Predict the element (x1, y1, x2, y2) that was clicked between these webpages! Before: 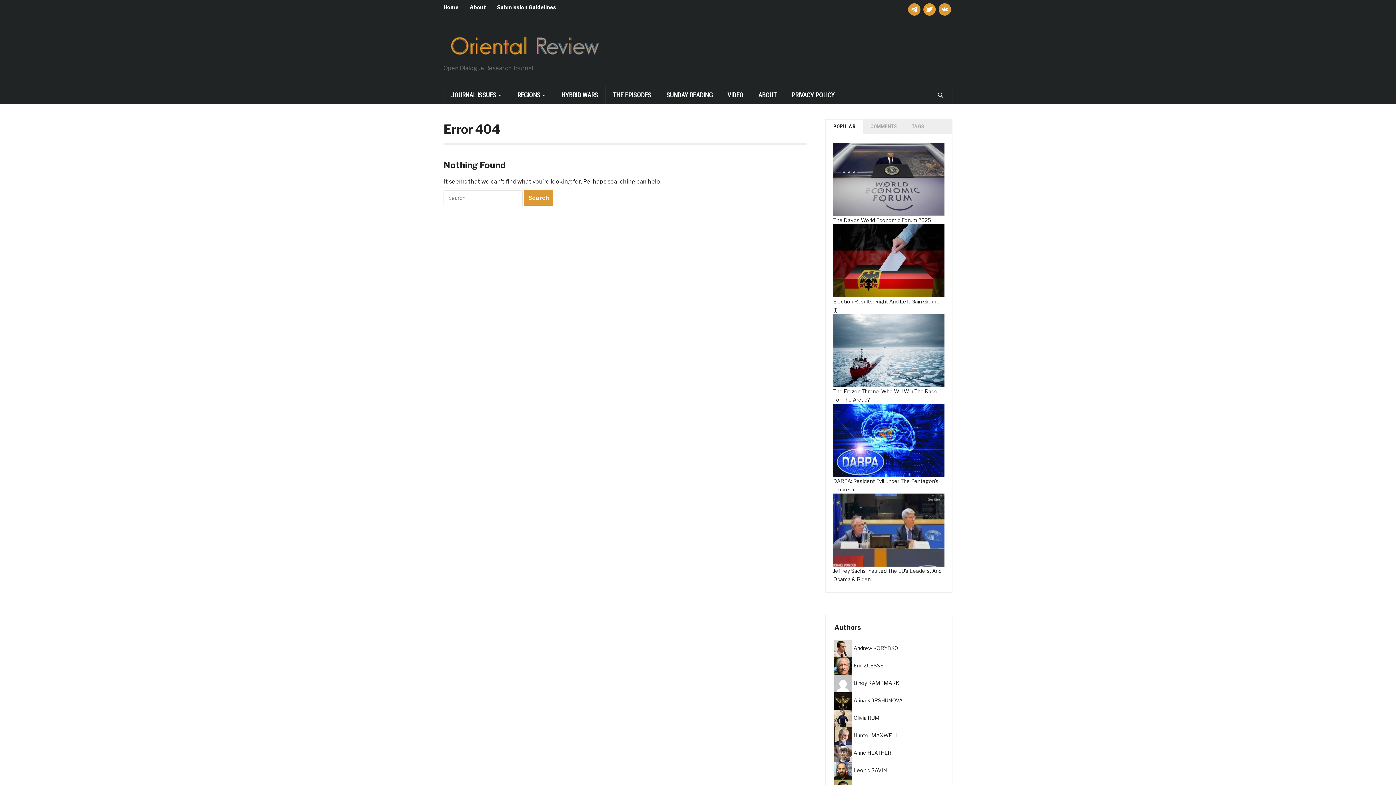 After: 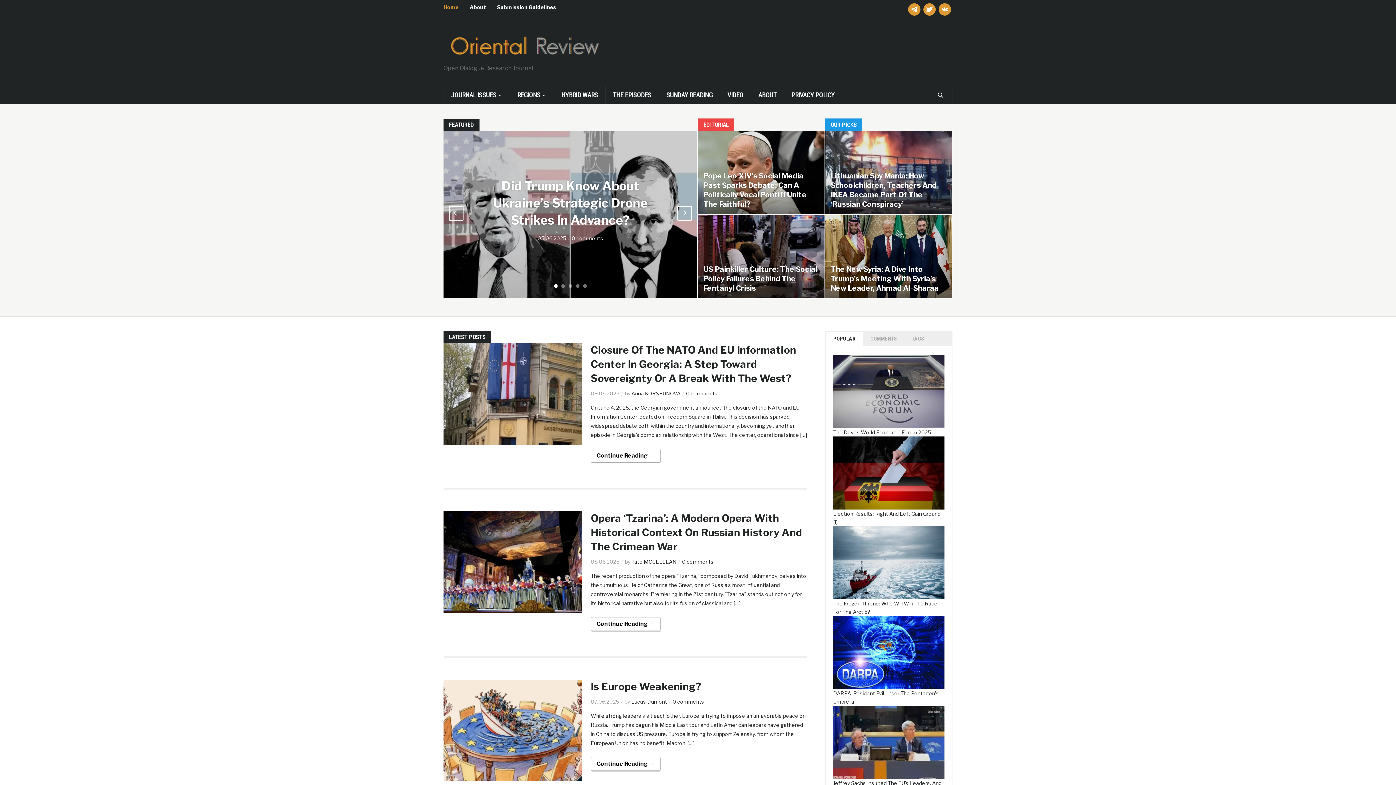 Action: bbox: (443, 0, 469, 14) label: Home